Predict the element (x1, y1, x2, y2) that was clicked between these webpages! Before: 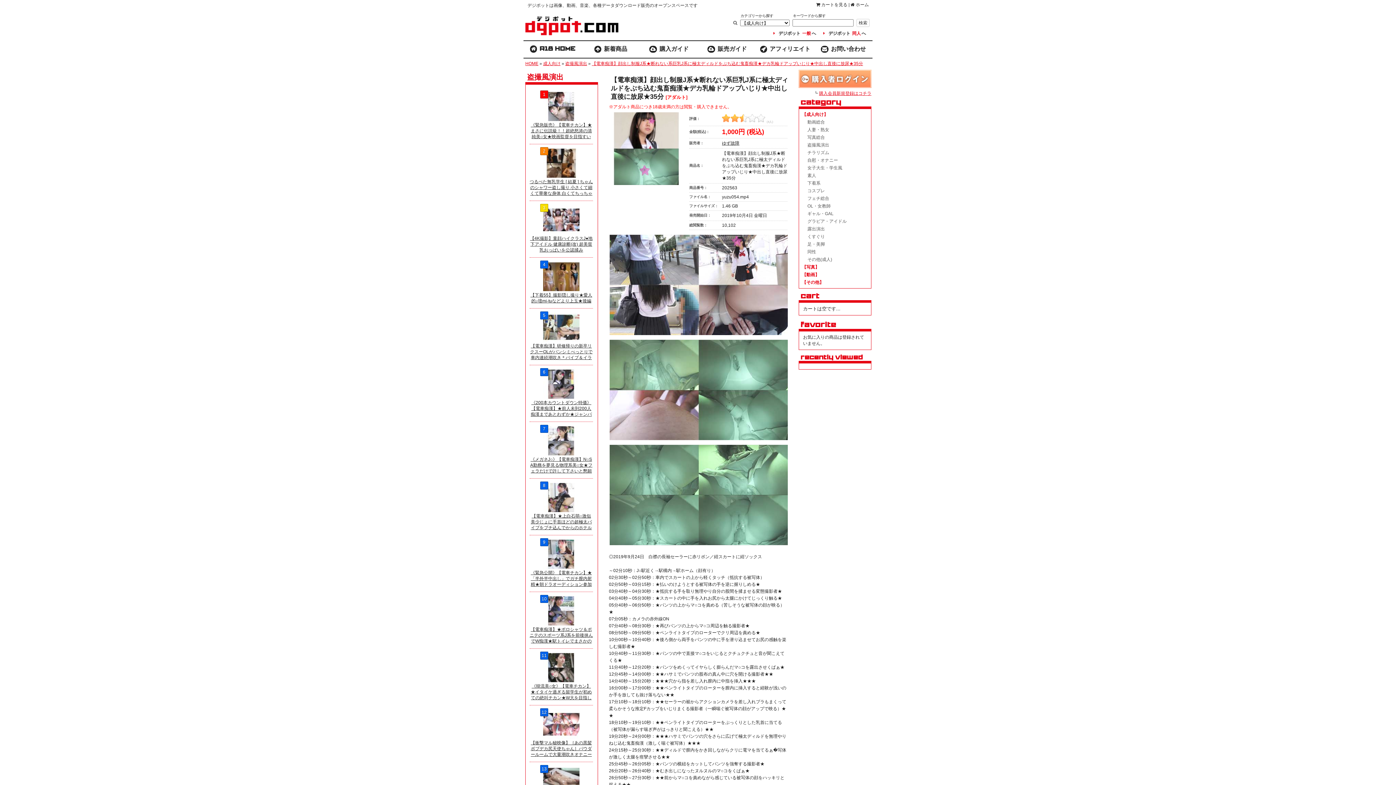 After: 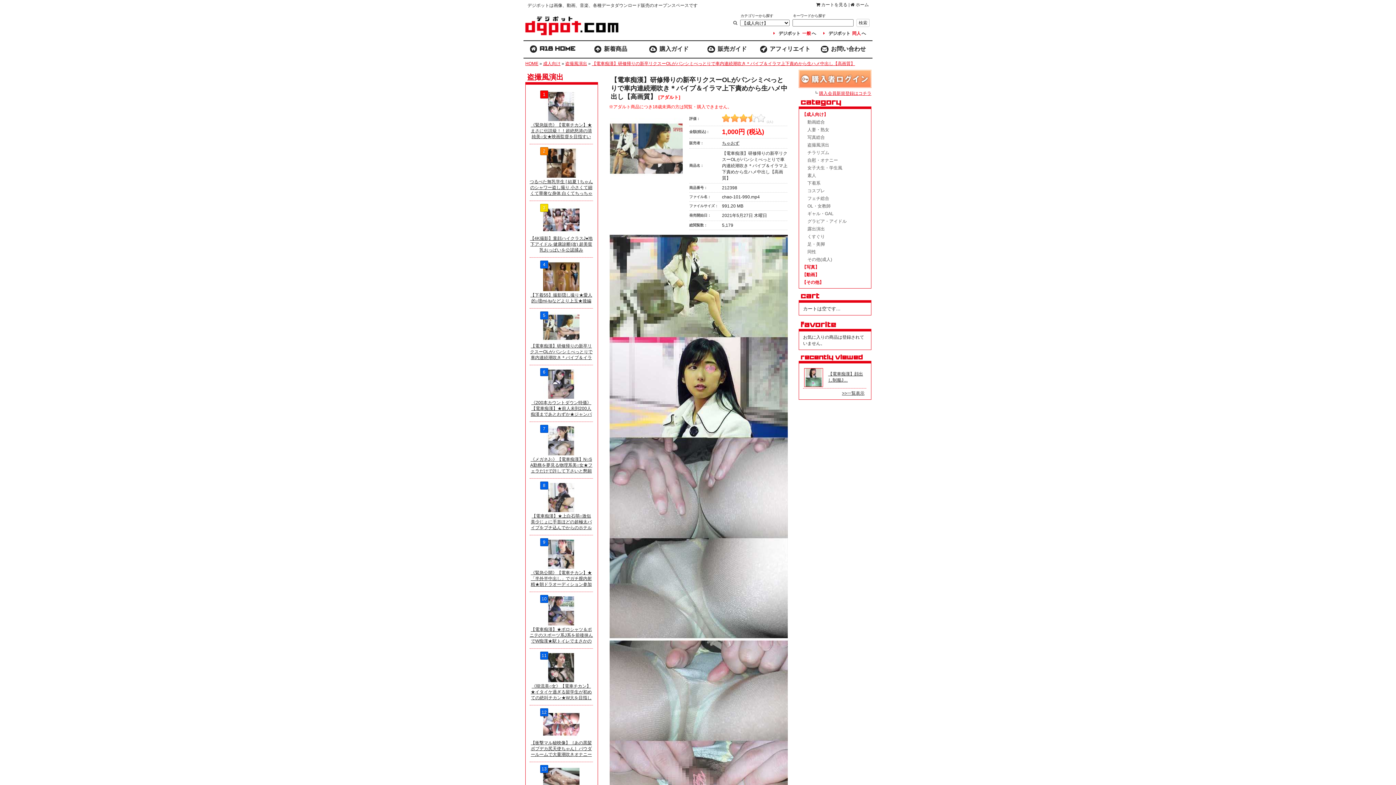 Action: bbox: (543, 338, 579, 343)